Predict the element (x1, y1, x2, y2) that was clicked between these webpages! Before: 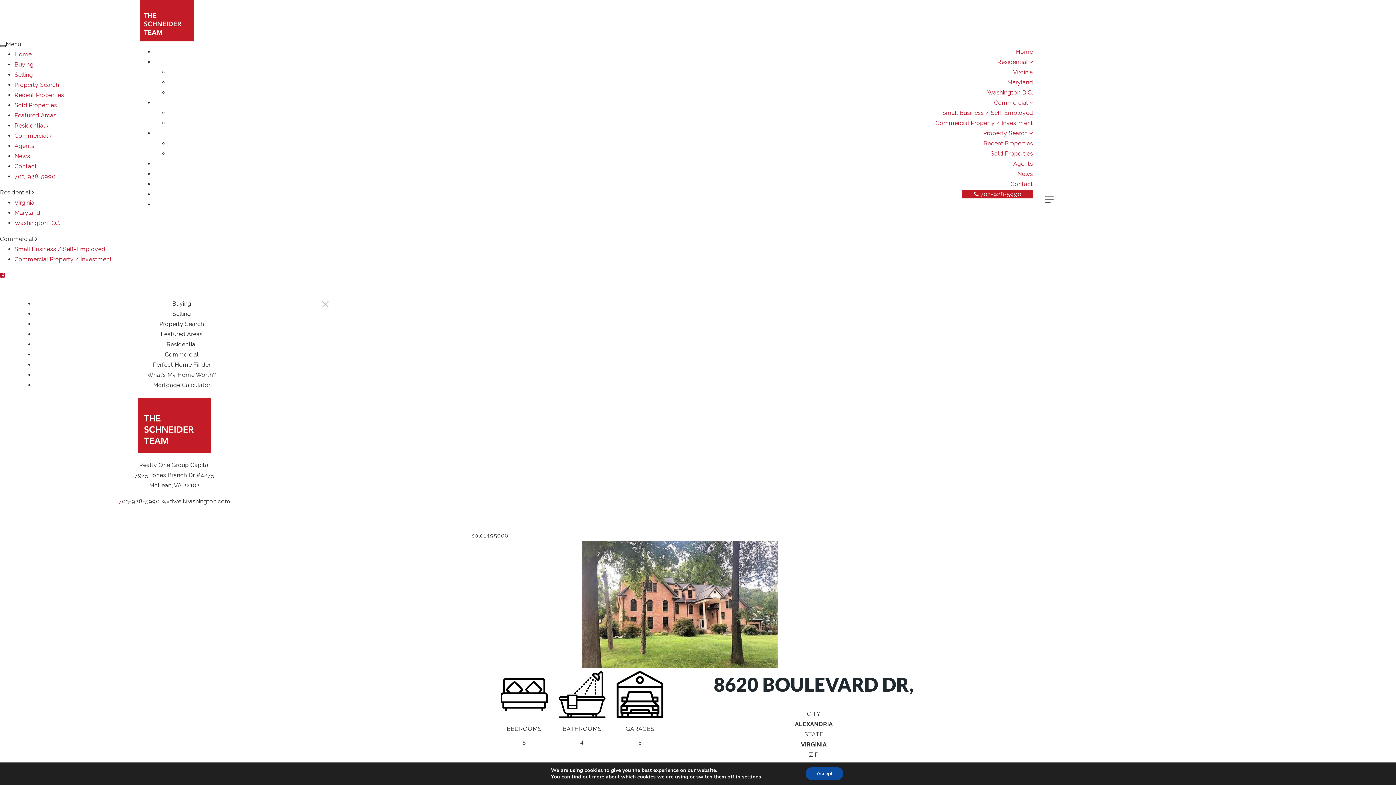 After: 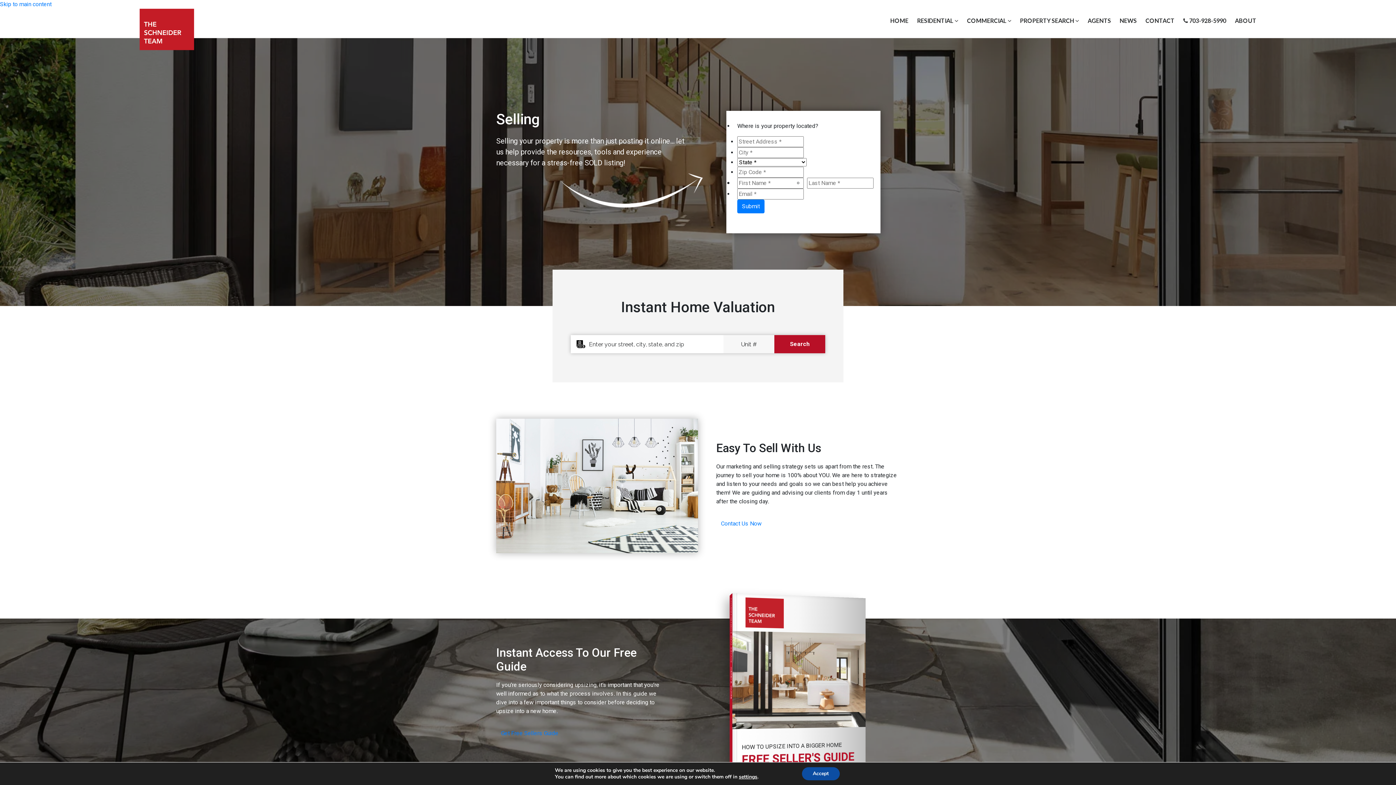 Action: label: Selling bbox: (14, 71, 33, 78)